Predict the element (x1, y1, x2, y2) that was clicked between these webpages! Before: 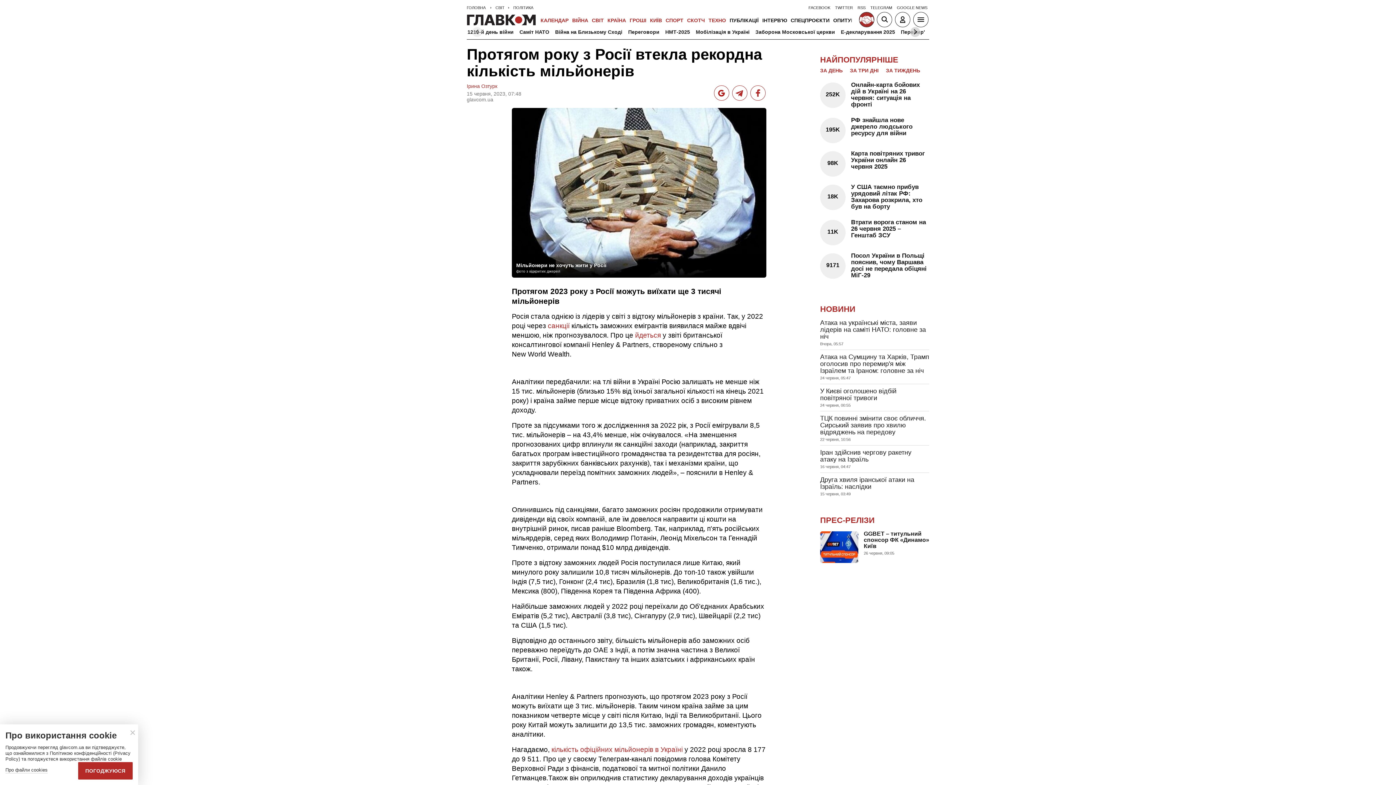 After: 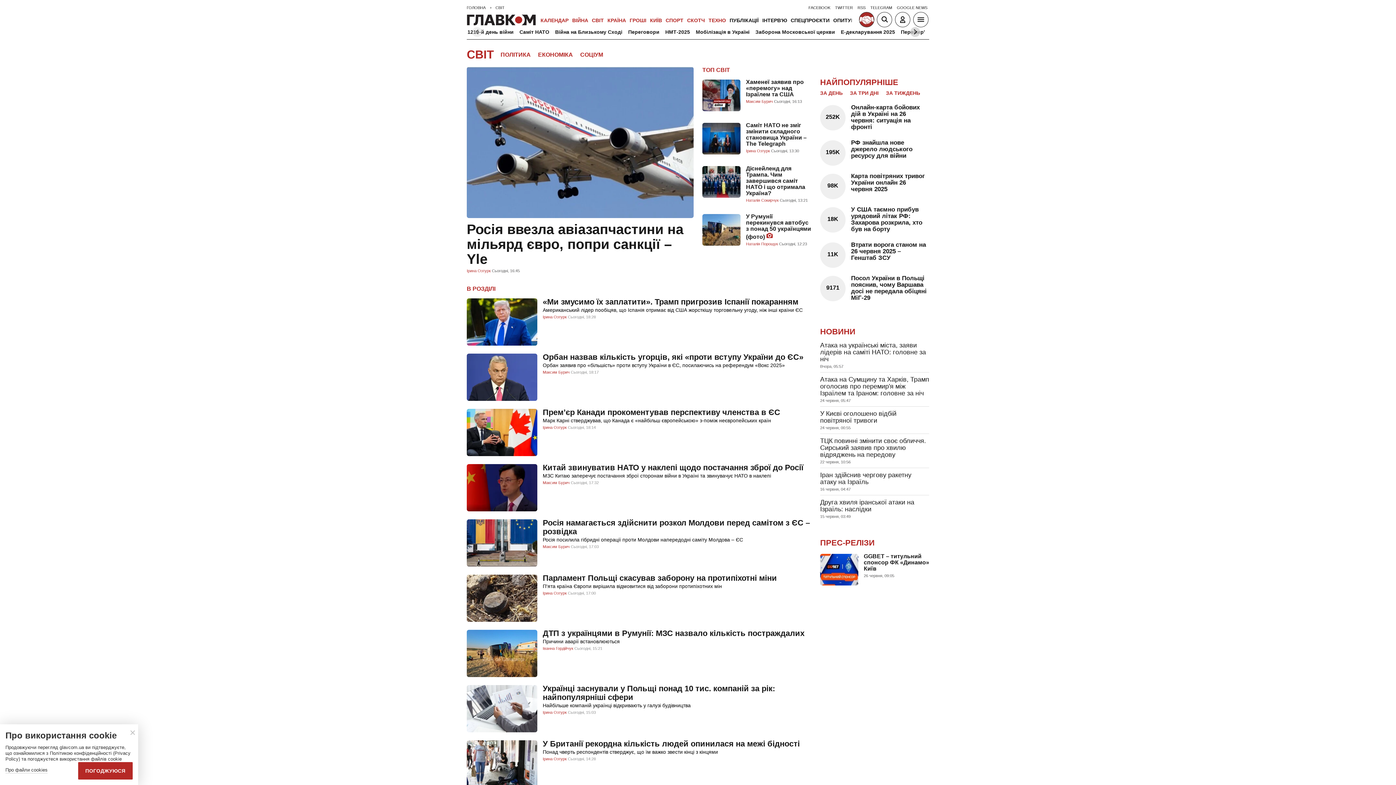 Action: bbox: (592, 17, 604, 23) label: СВІТ